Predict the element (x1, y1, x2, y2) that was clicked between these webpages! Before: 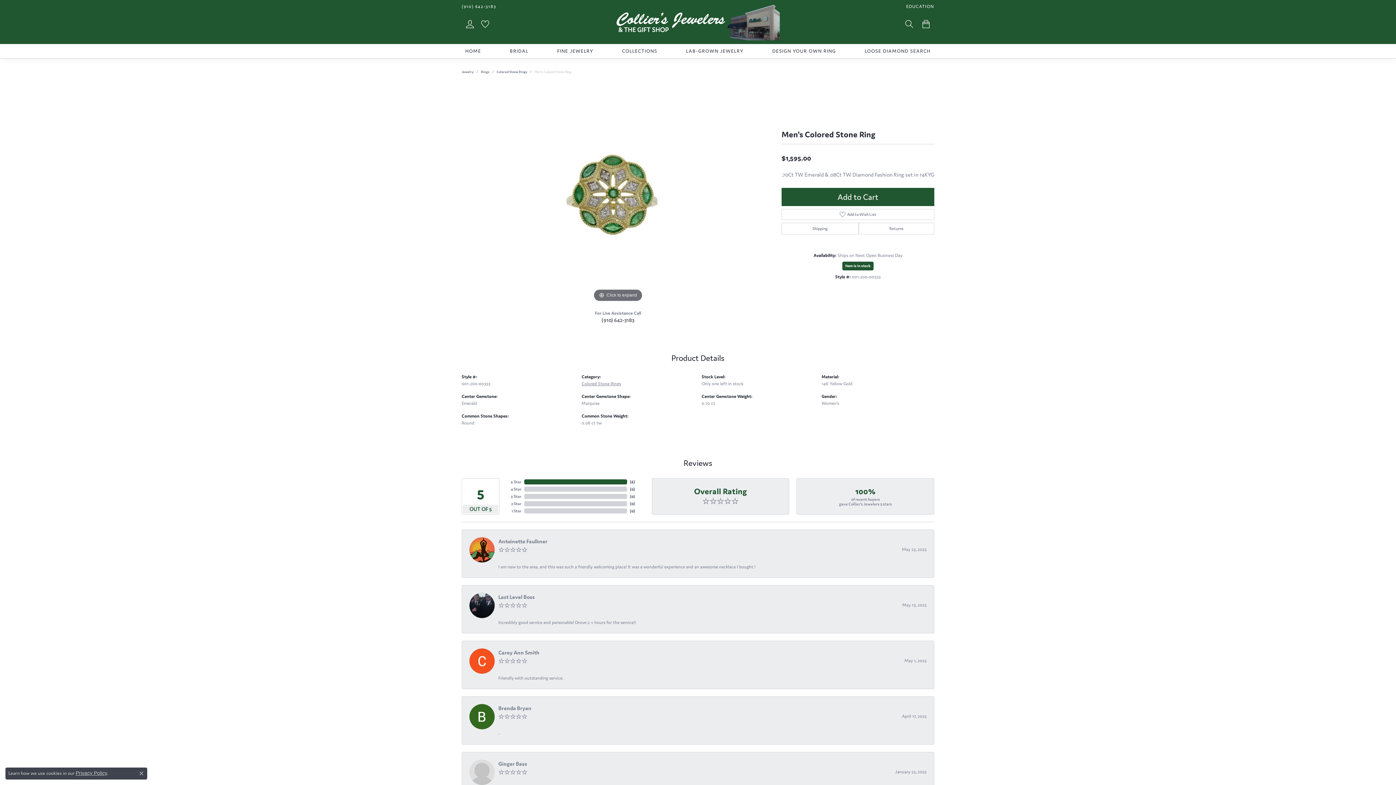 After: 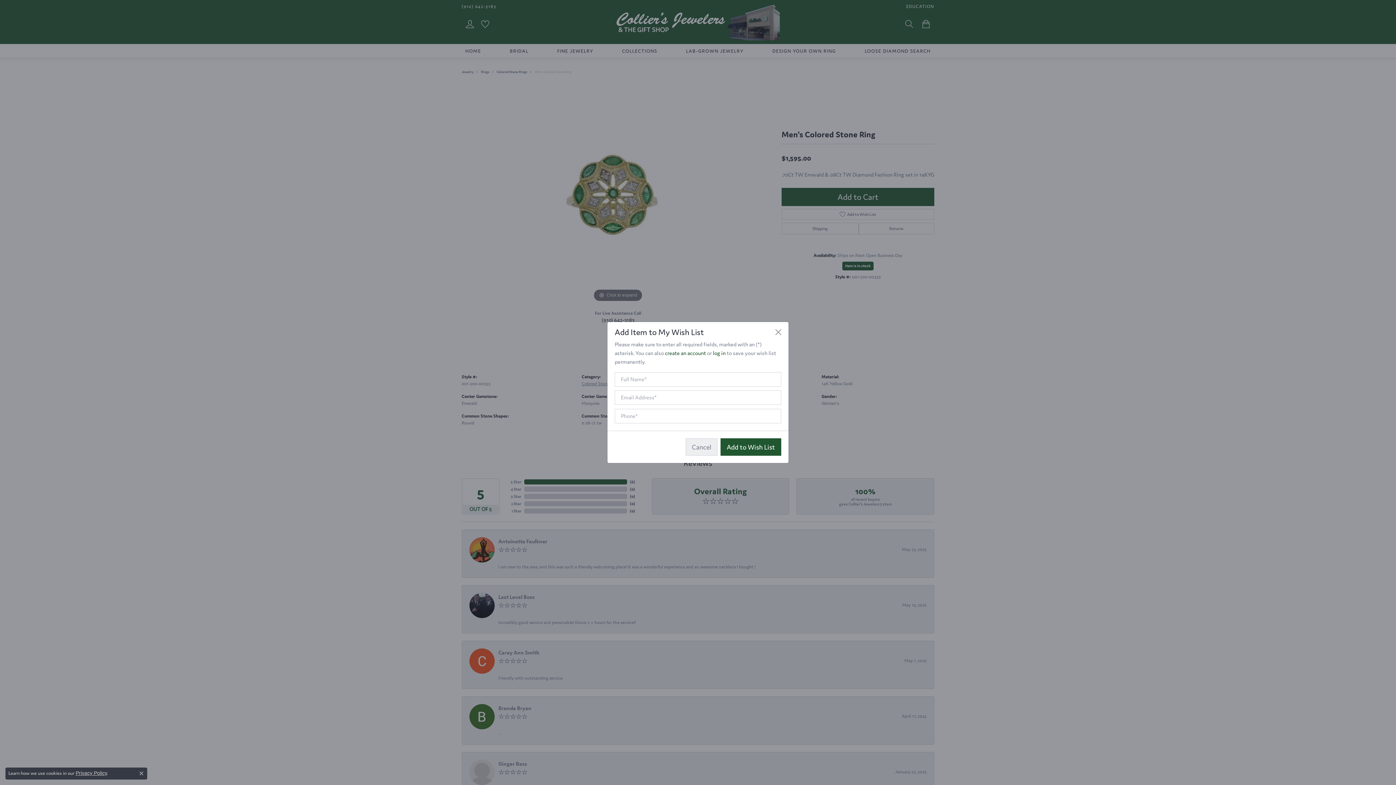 Action: bbox: (781, 208, 934, 219) label: Add to Wish List